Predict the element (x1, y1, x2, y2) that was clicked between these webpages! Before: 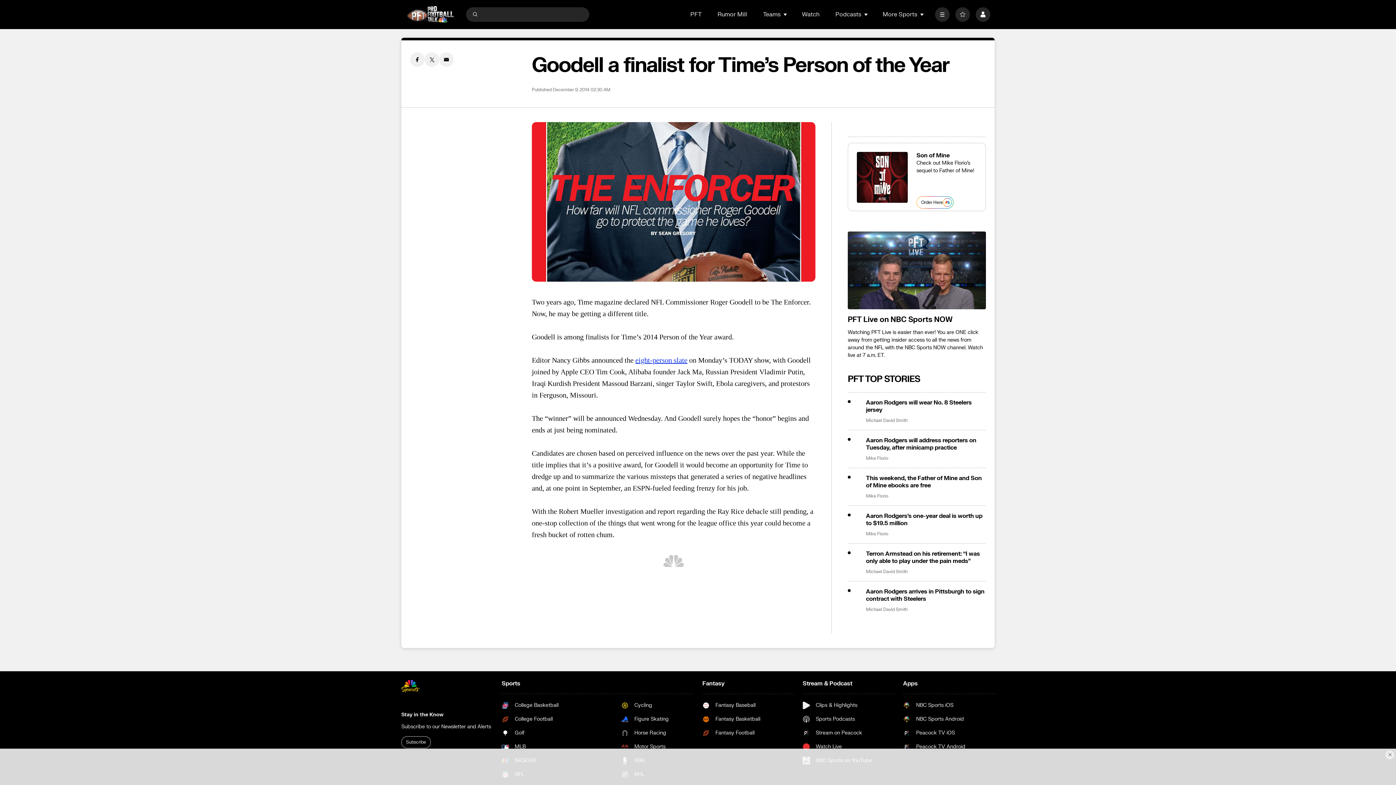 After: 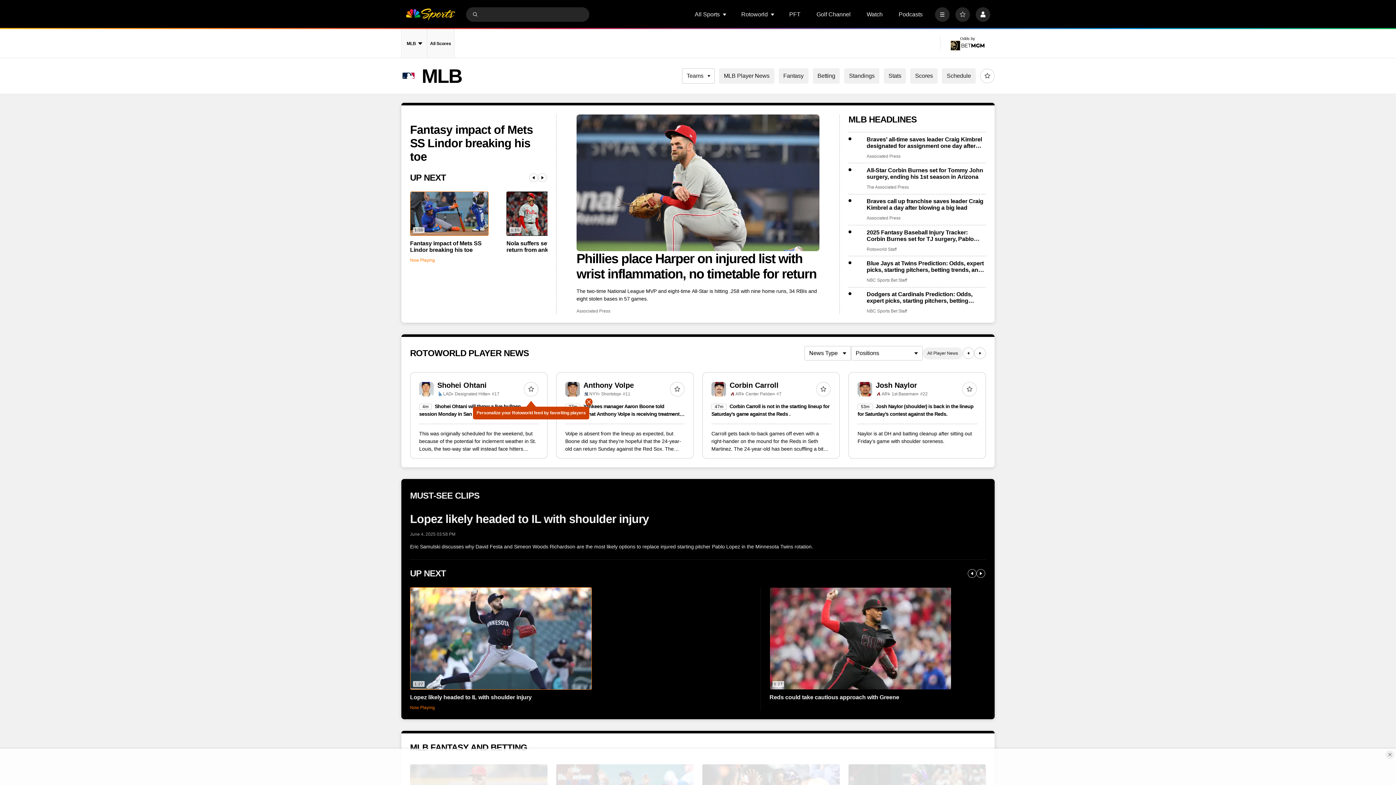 Action: label: MLB bbox: (501, 743, 574, 750)